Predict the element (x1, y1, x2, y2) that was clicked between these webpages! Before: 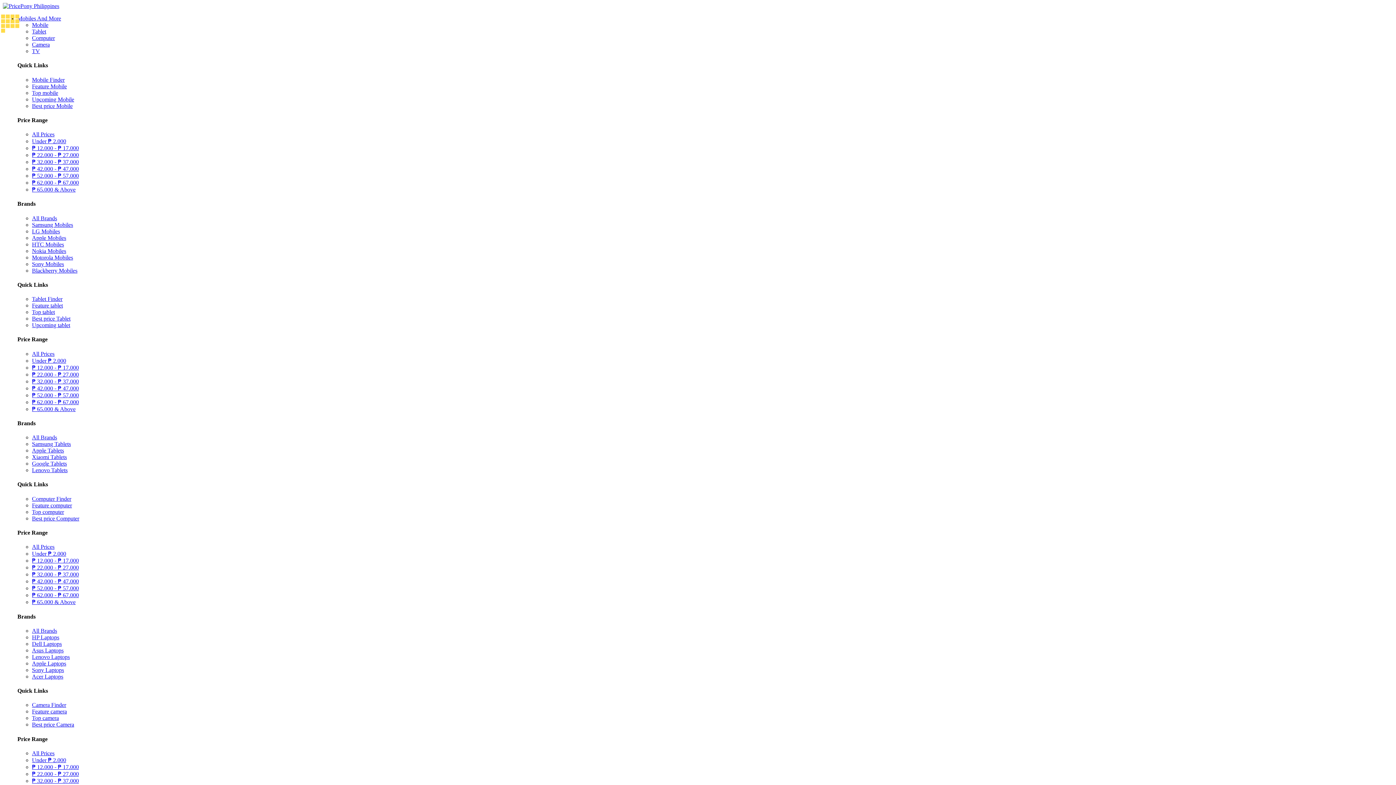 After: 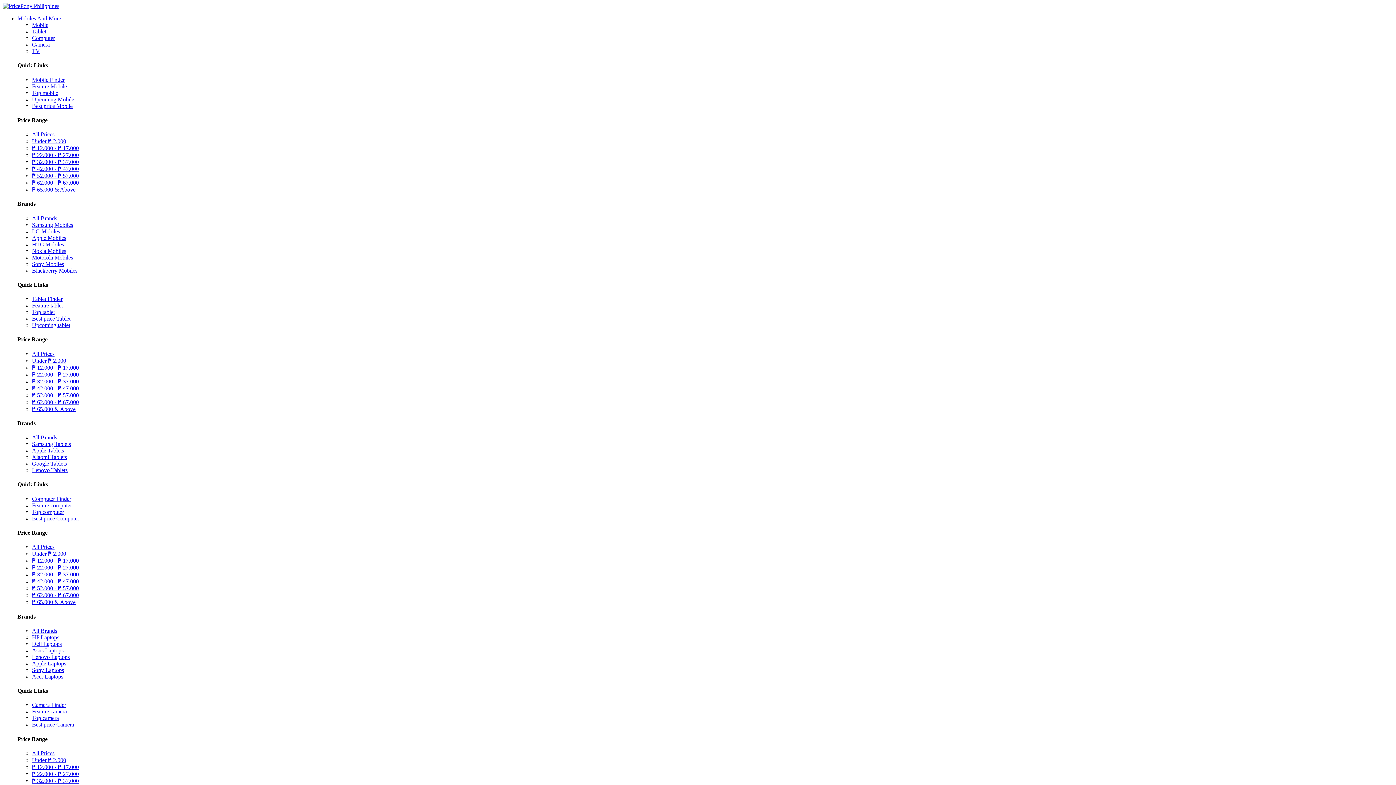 Action: label: ₱ 22.000 - ₱ 27.000 bbox: (32, 152, 78, 158)